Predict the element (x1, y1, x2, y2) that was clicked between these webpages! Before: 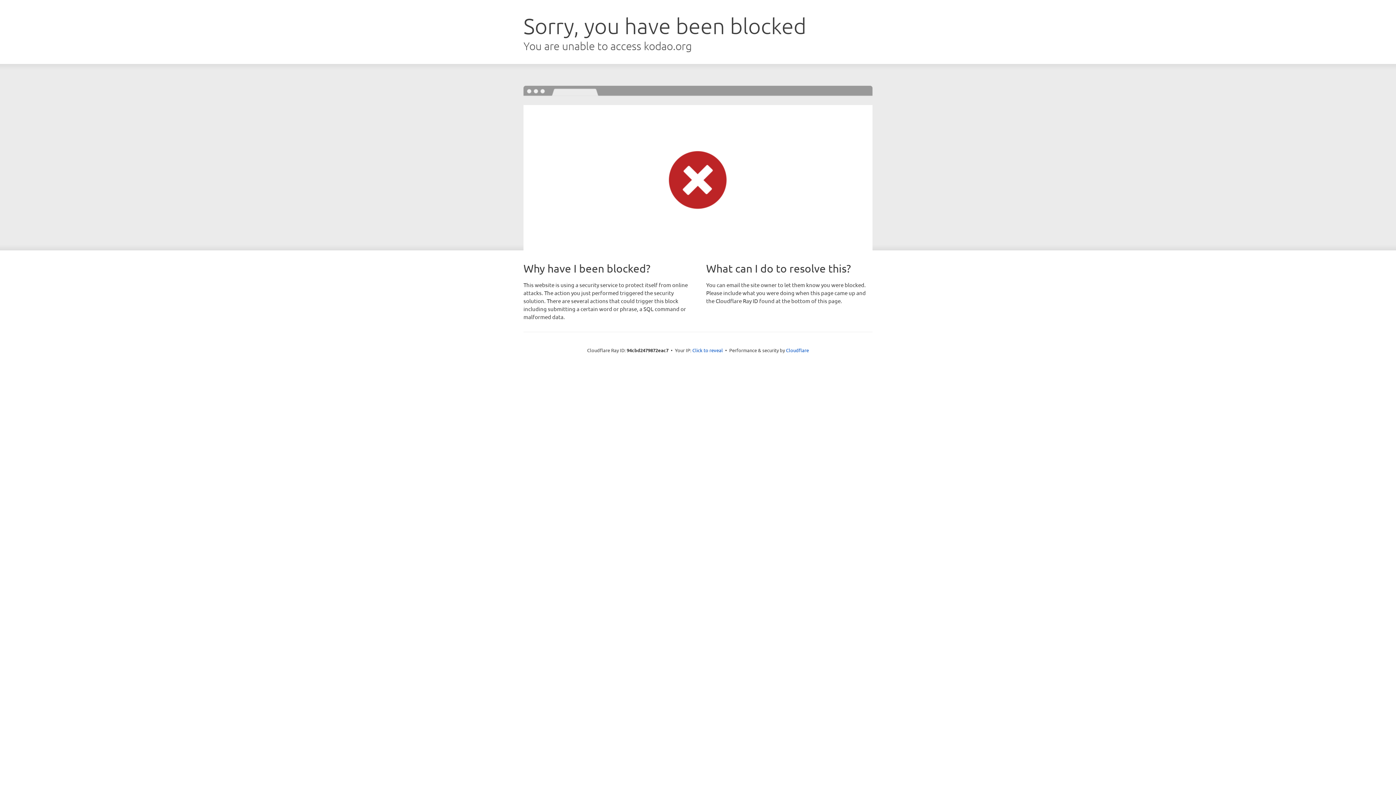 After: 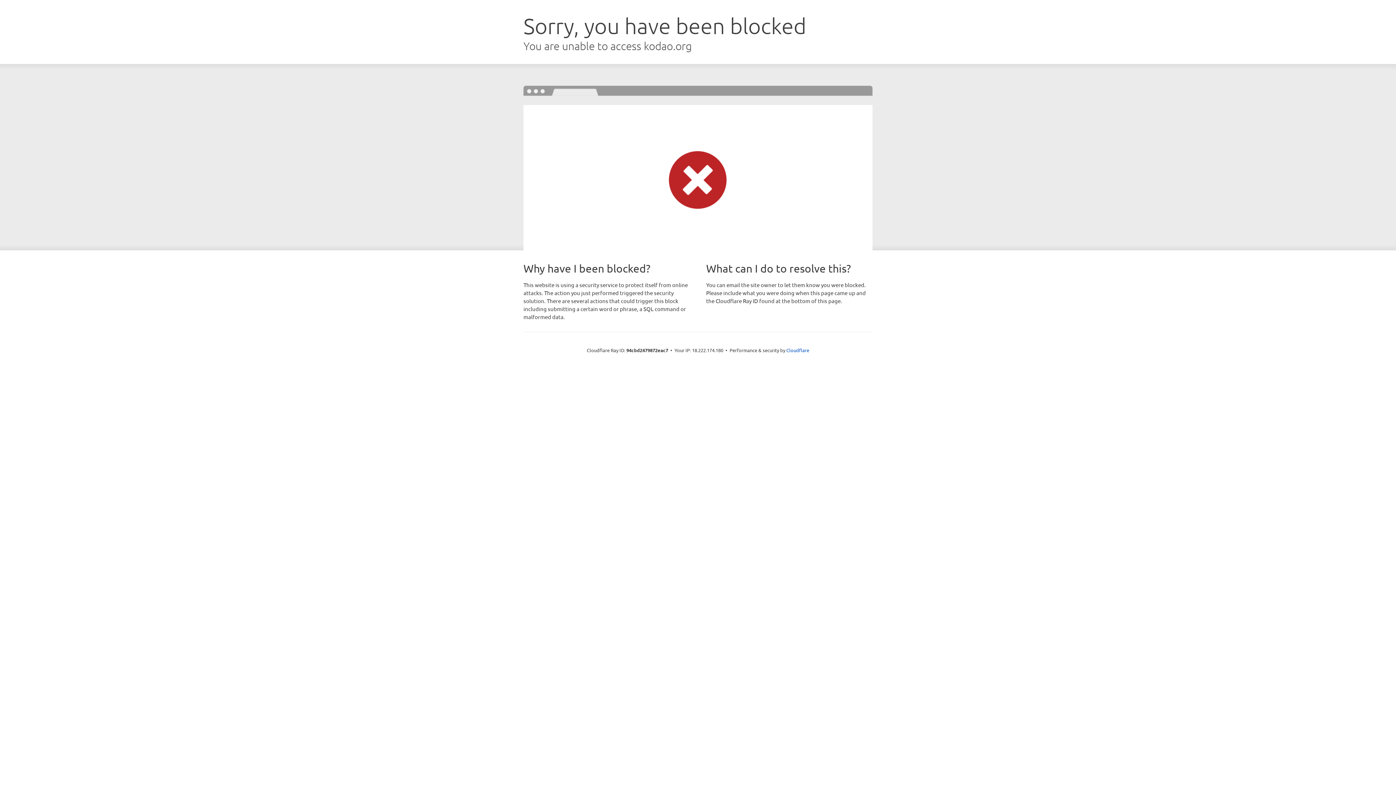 Action: bbox: (692, 346, 723, 353) label: Click to reveal